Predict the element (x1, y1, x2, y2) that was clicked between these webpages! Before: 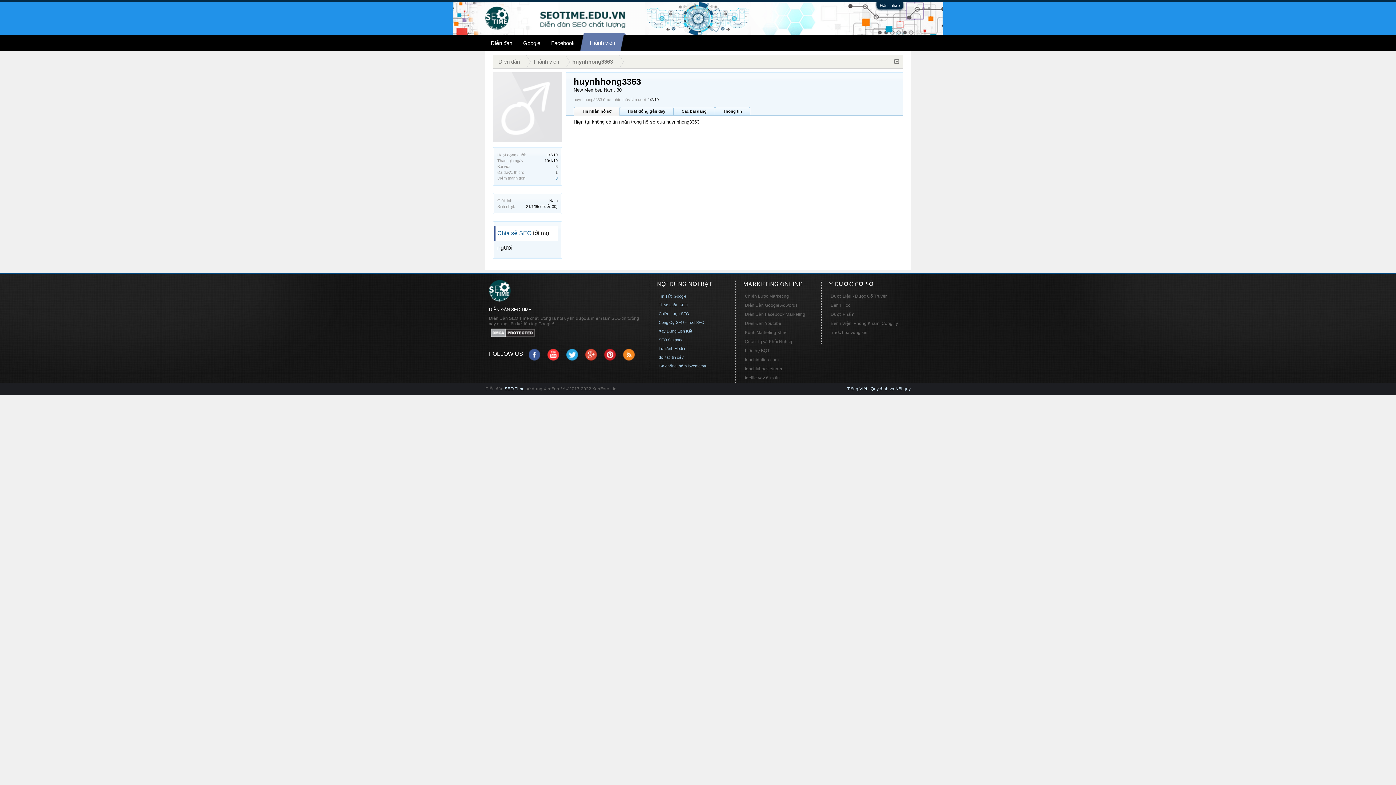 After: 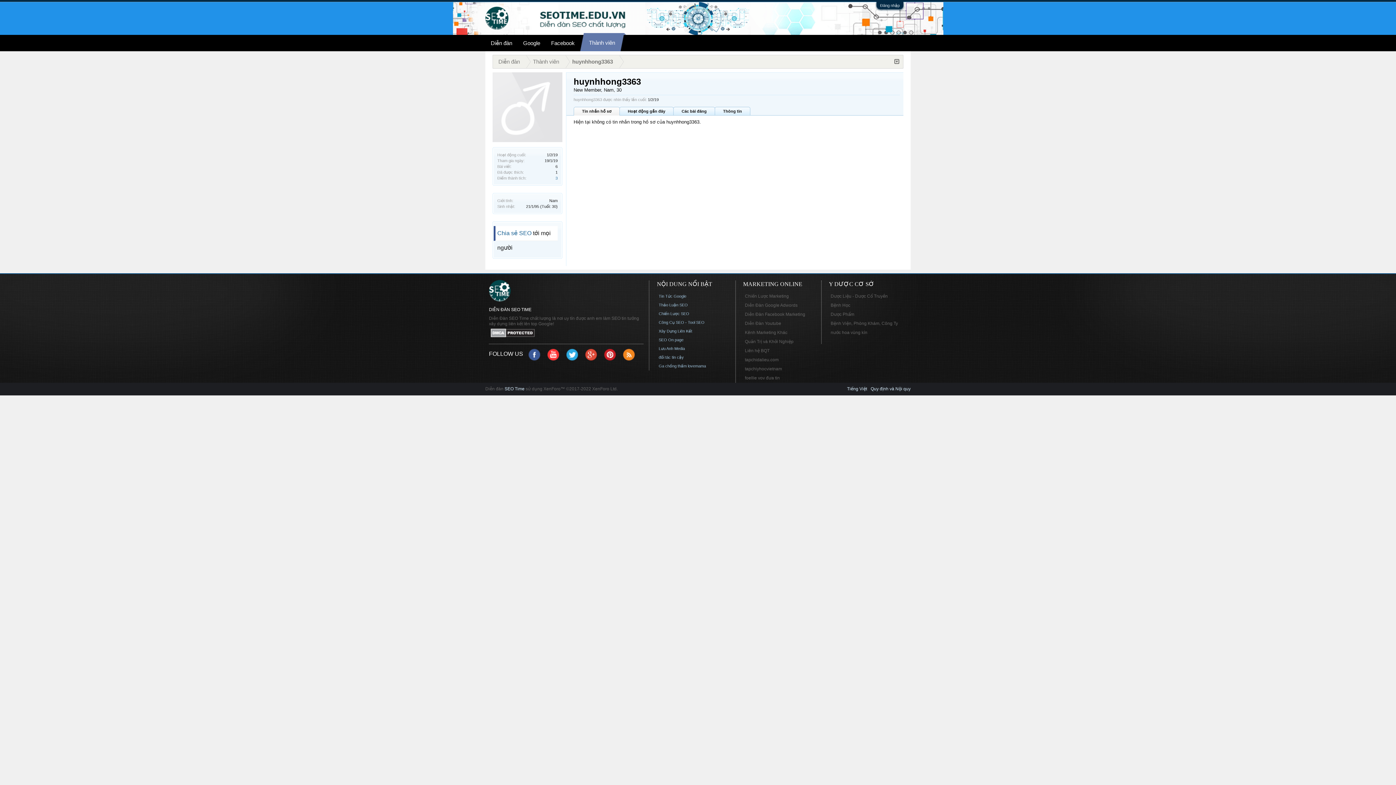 Action: label: tapchidalieu.com bbox: (743, 355, 816, 364)